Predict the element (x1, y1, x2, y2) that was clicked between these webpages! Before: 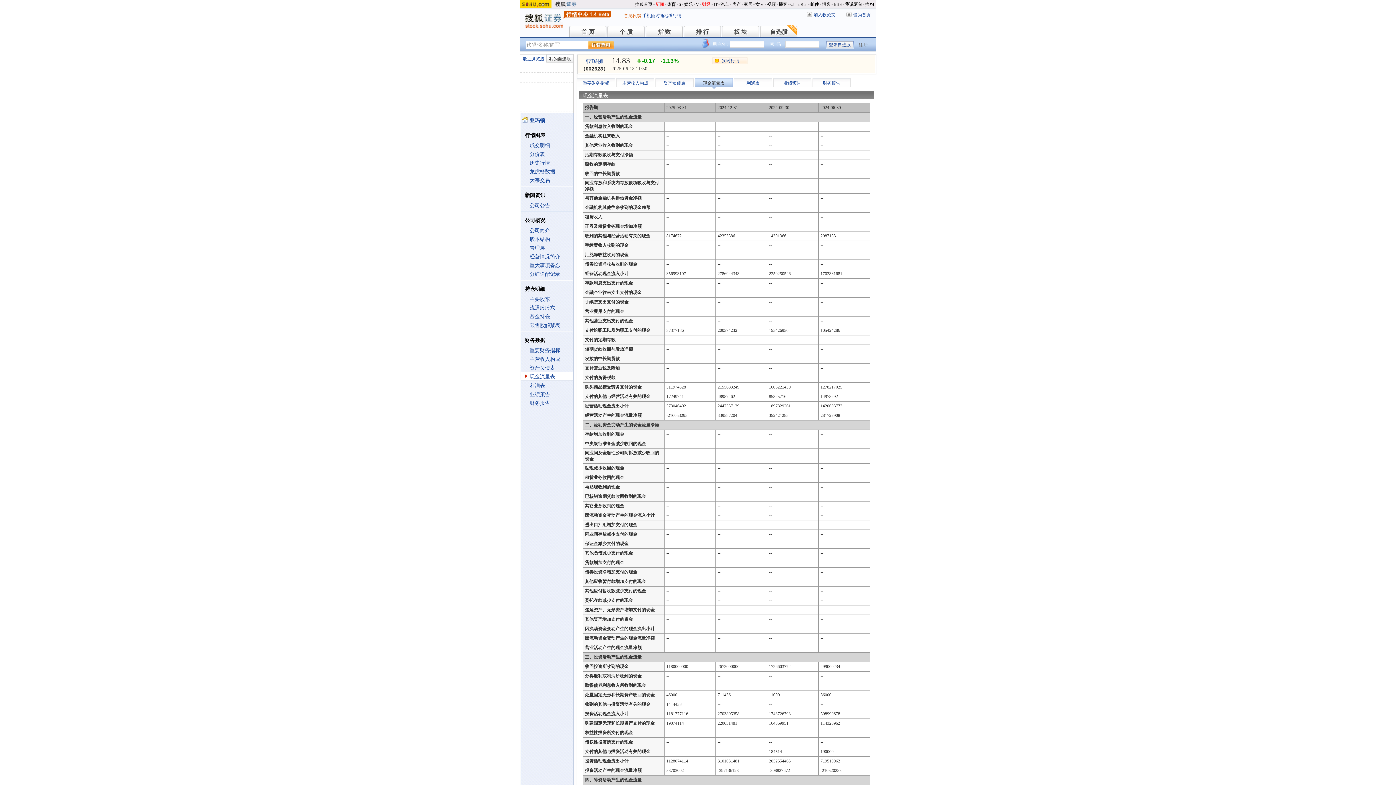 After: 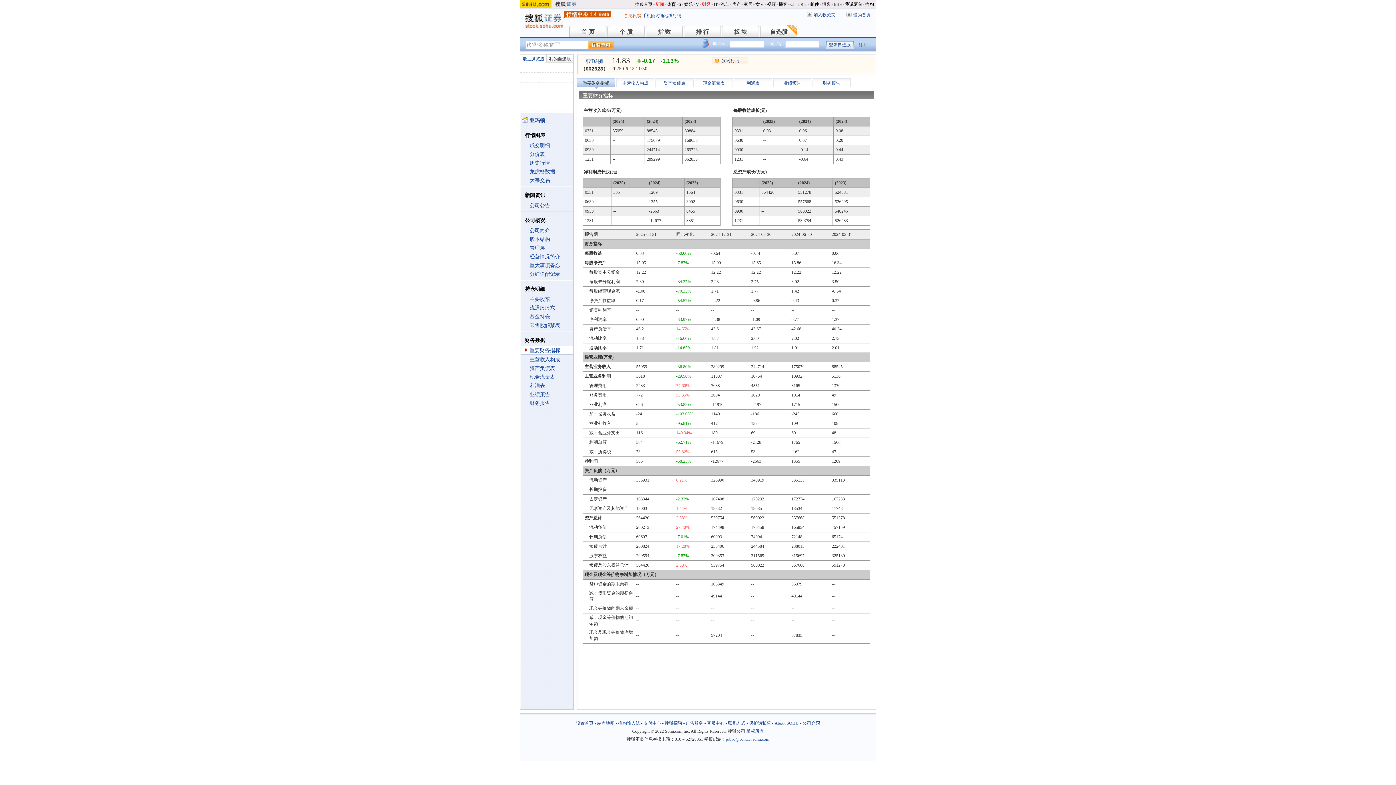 Action: label: 重要财务指标 bbox: (529, 348, 560, 353)